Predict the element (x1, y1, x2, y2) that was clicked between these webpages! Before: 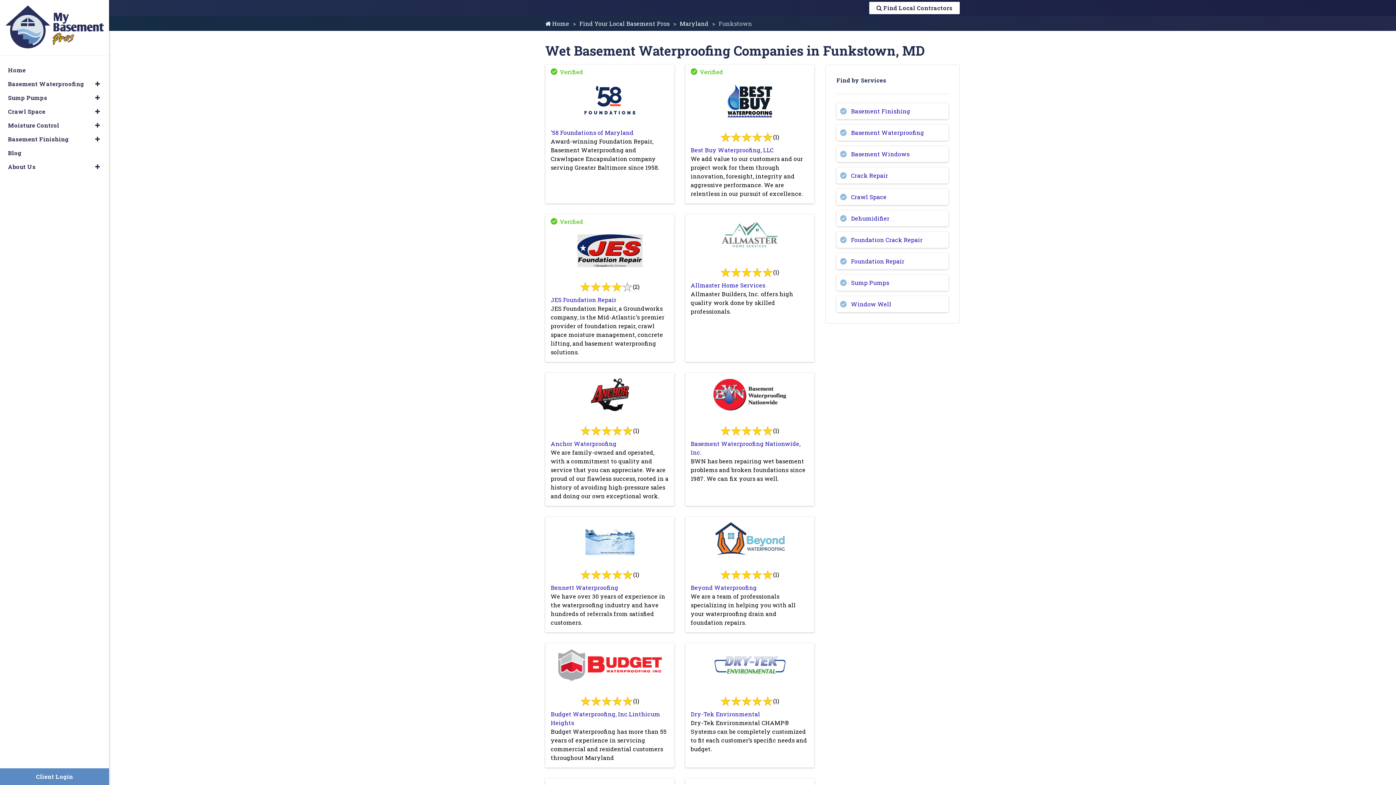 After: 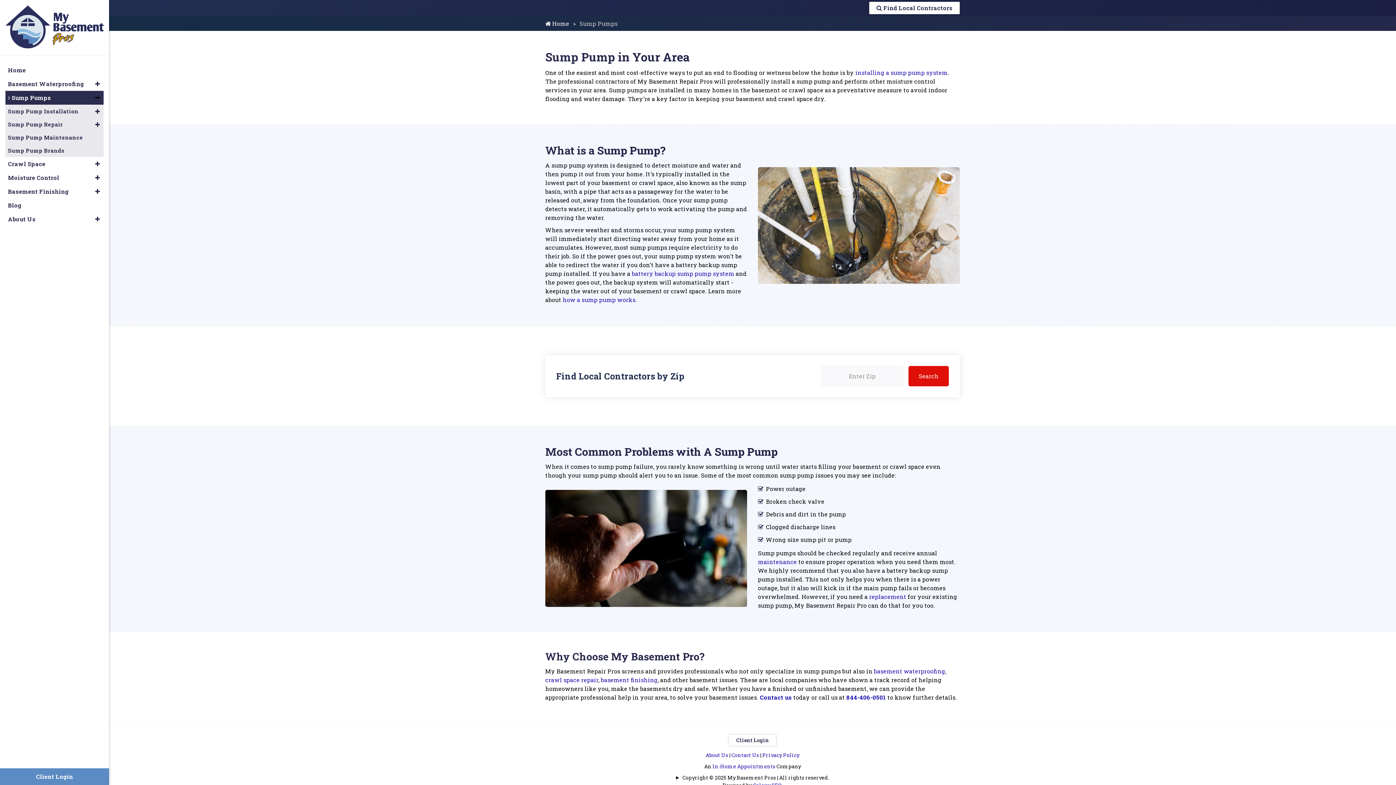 Action: label: Sump Pumps bbox: (5, 90, 103, 104)